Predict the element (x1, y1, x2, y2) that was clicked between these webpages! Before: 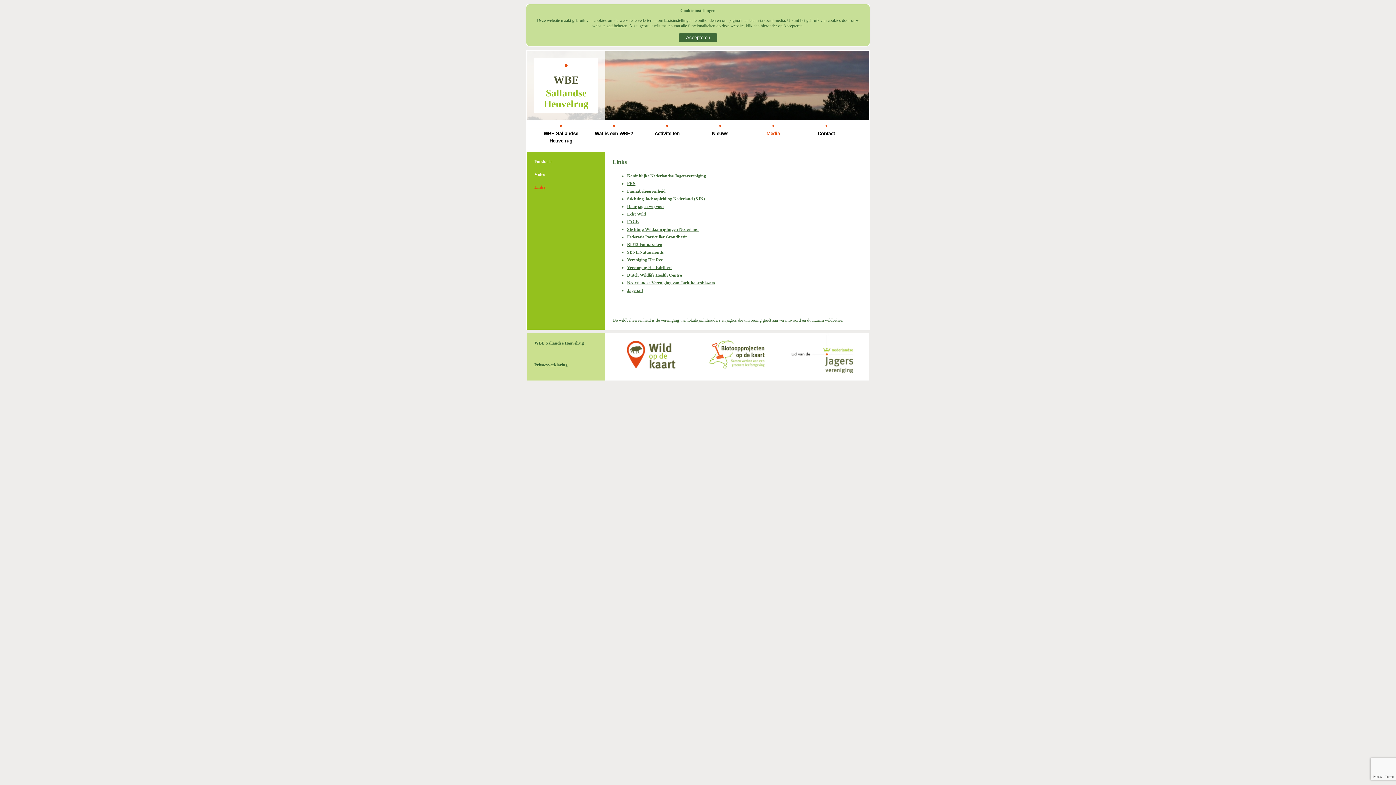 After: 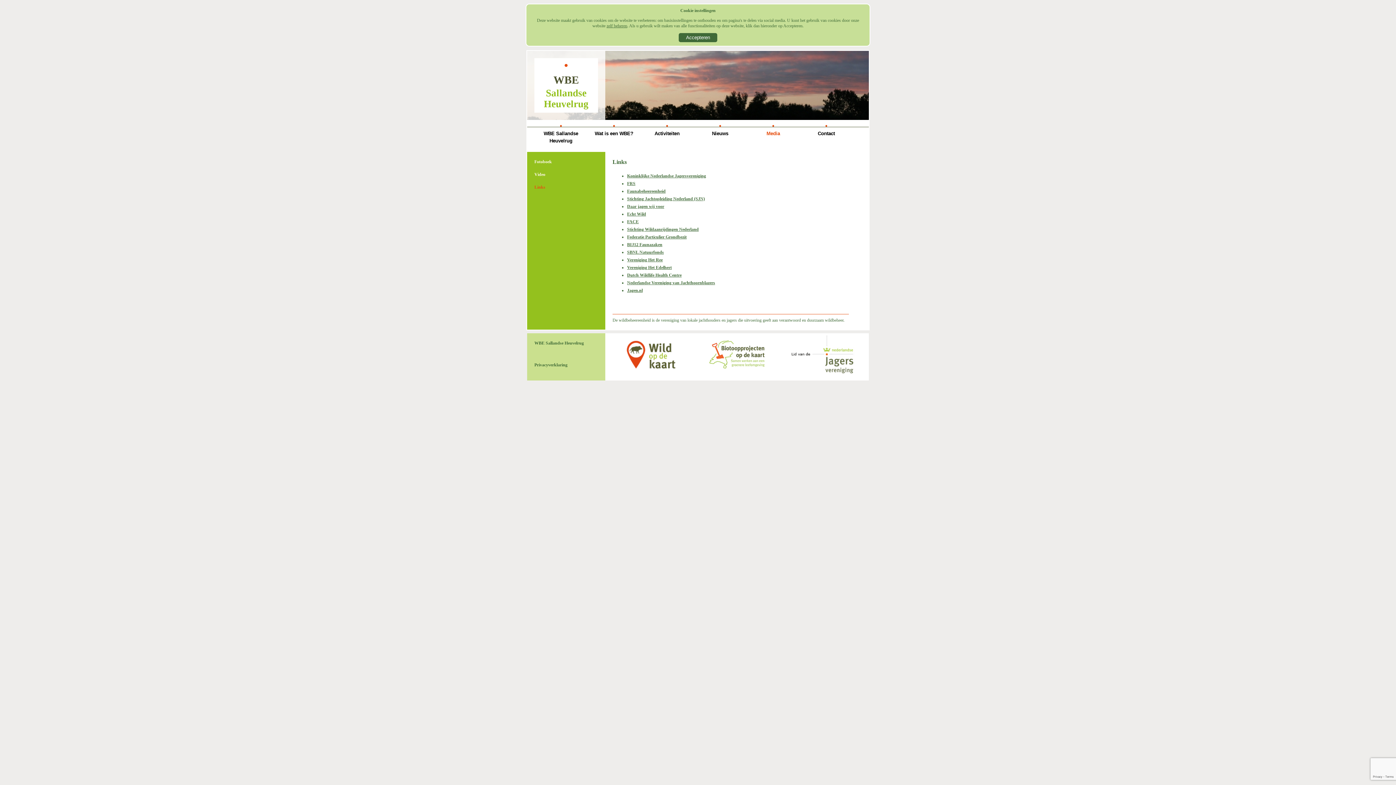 Action: bbox: (627, 219, 638, 224) label: FACE